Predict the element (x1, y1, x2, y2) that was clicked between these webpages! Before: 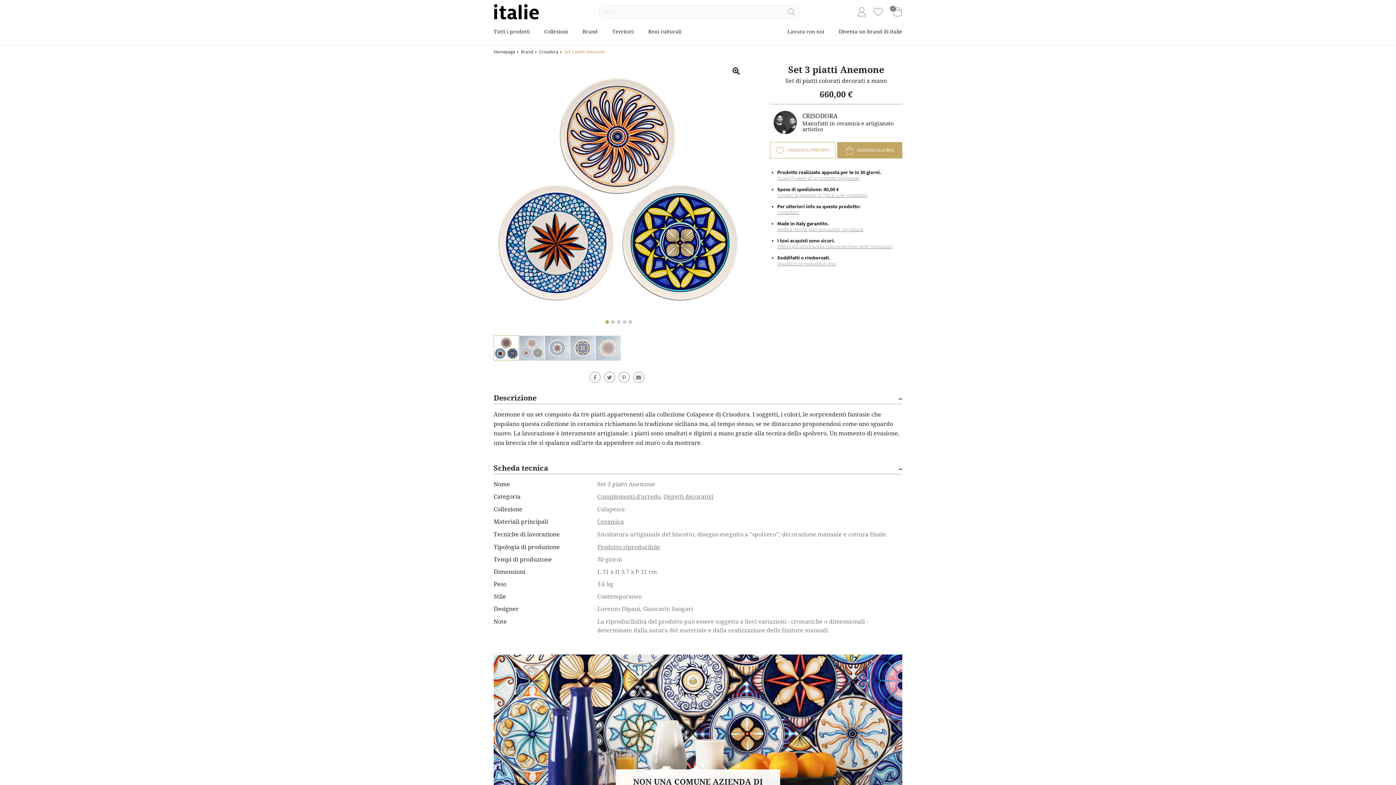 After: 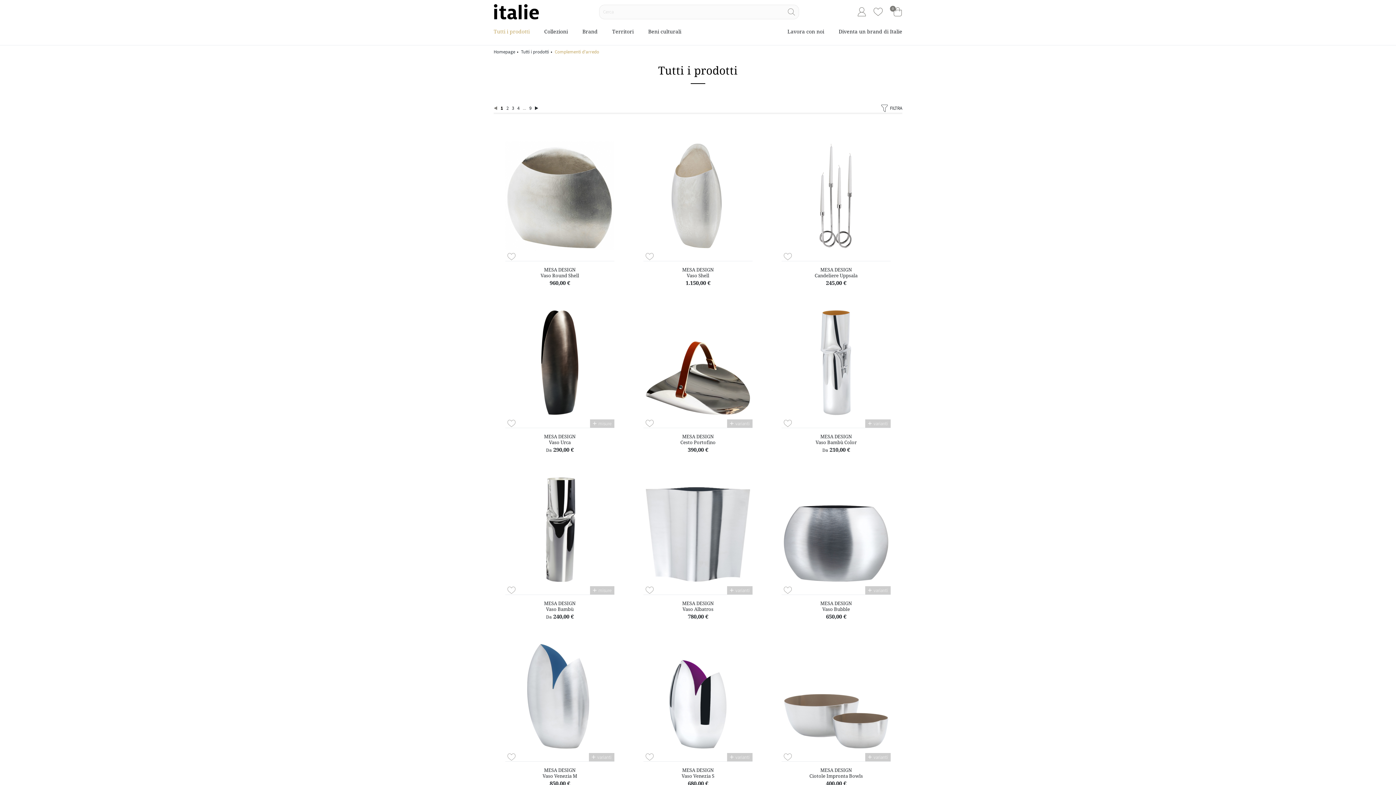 Action: bbox: (597, 492, 663, 500) label: Complementi d'arredo, 